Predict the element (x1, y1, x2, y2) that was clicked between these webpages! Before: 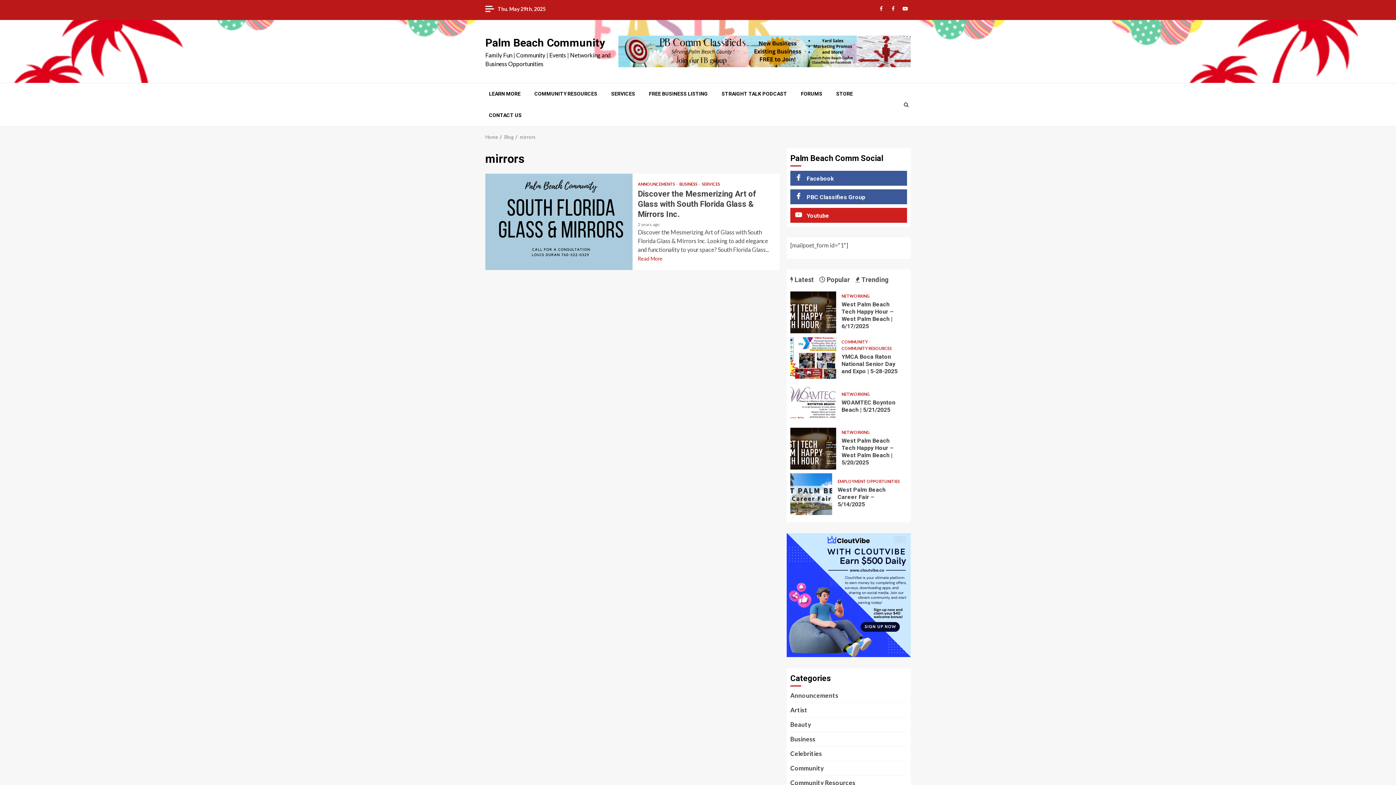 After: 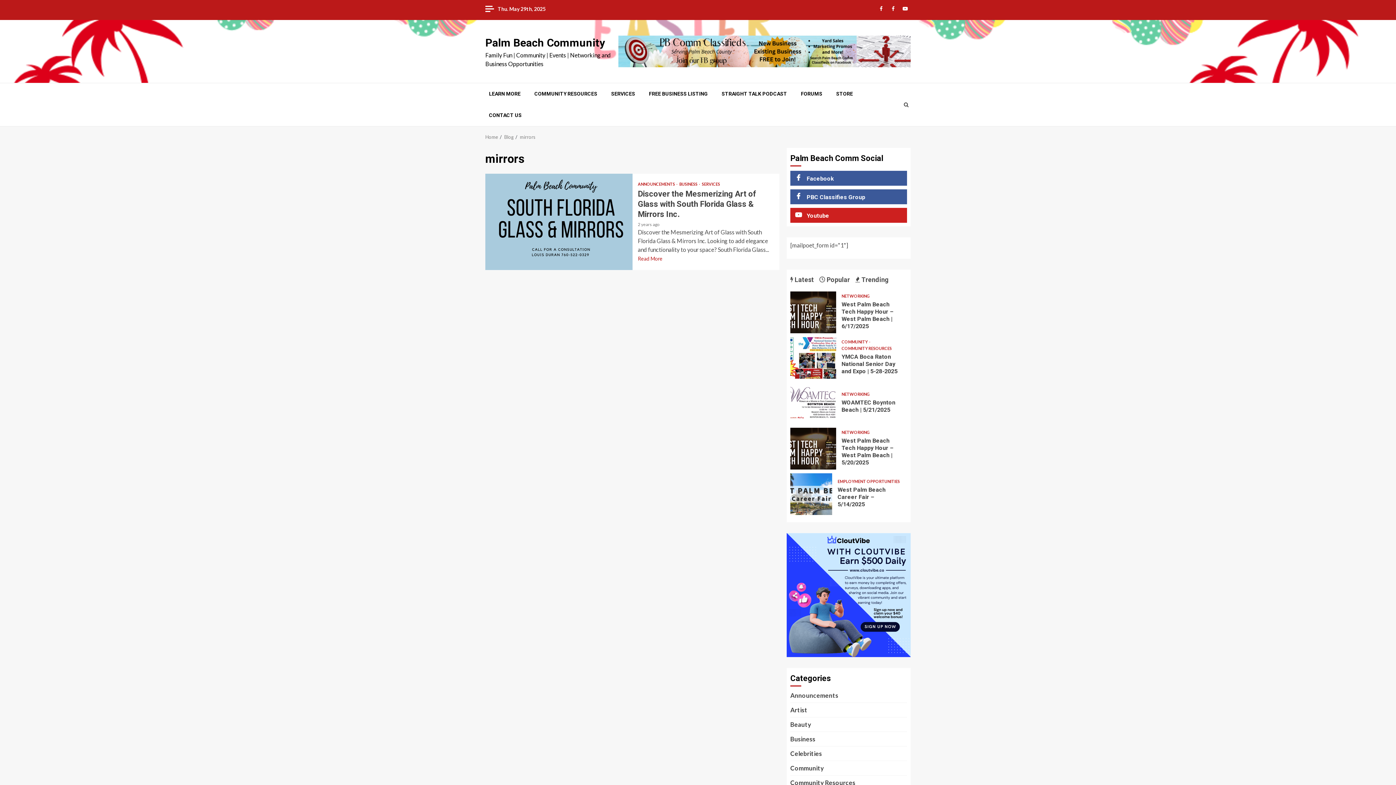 Action: label: mirrors bbox: (520, 134, 535, 140)